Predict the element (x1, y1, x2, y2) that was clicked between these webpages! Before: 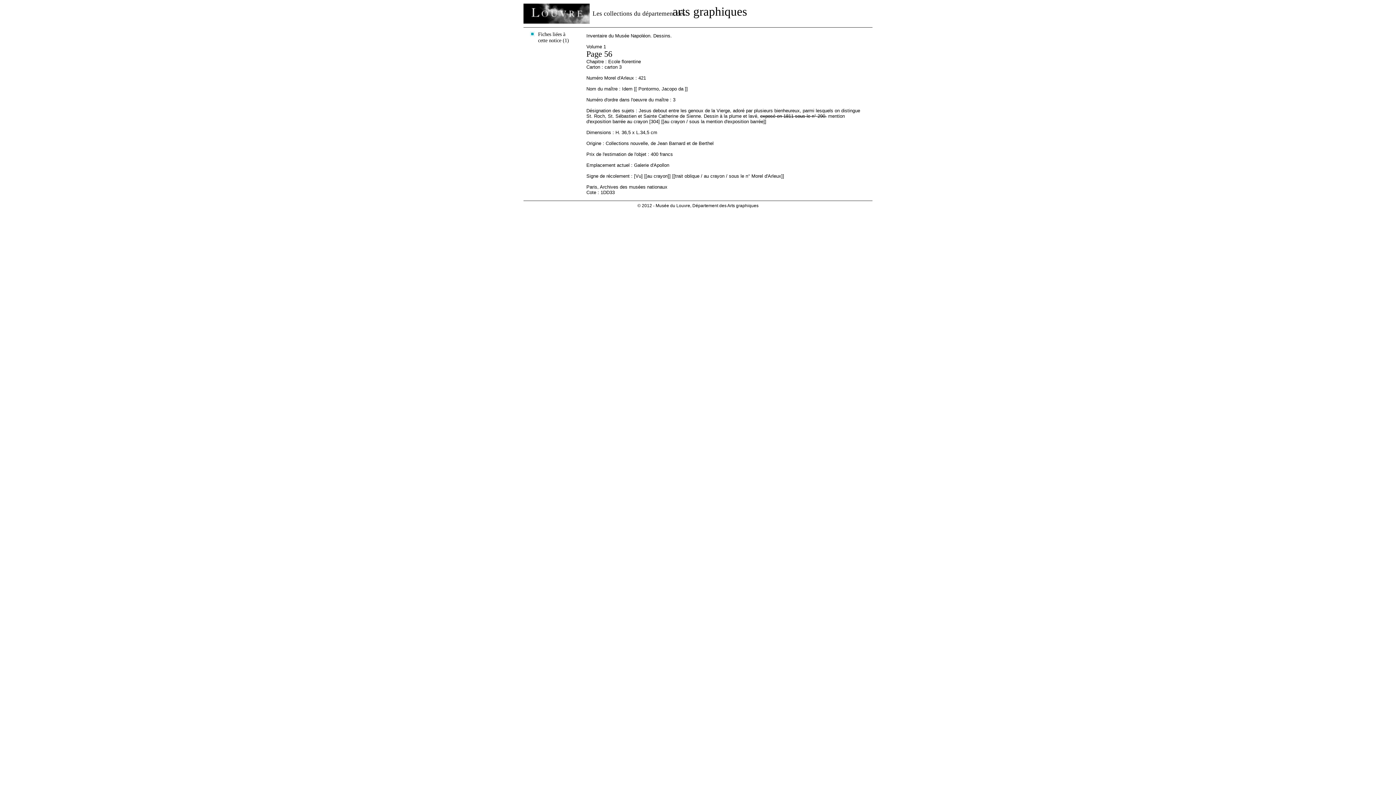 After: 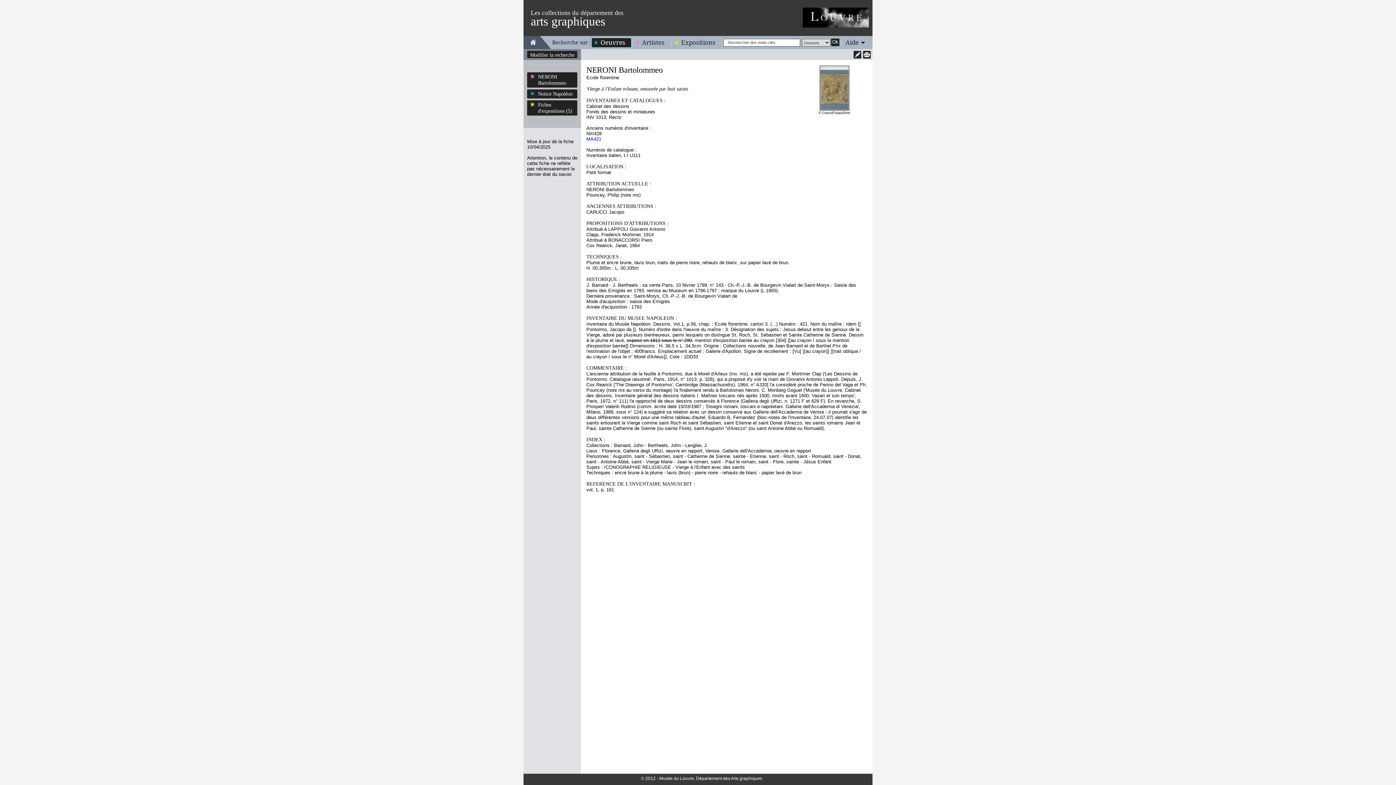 Action: bbox: (527, 31, 577, 43) label: Fiches liées à cette notice (1)